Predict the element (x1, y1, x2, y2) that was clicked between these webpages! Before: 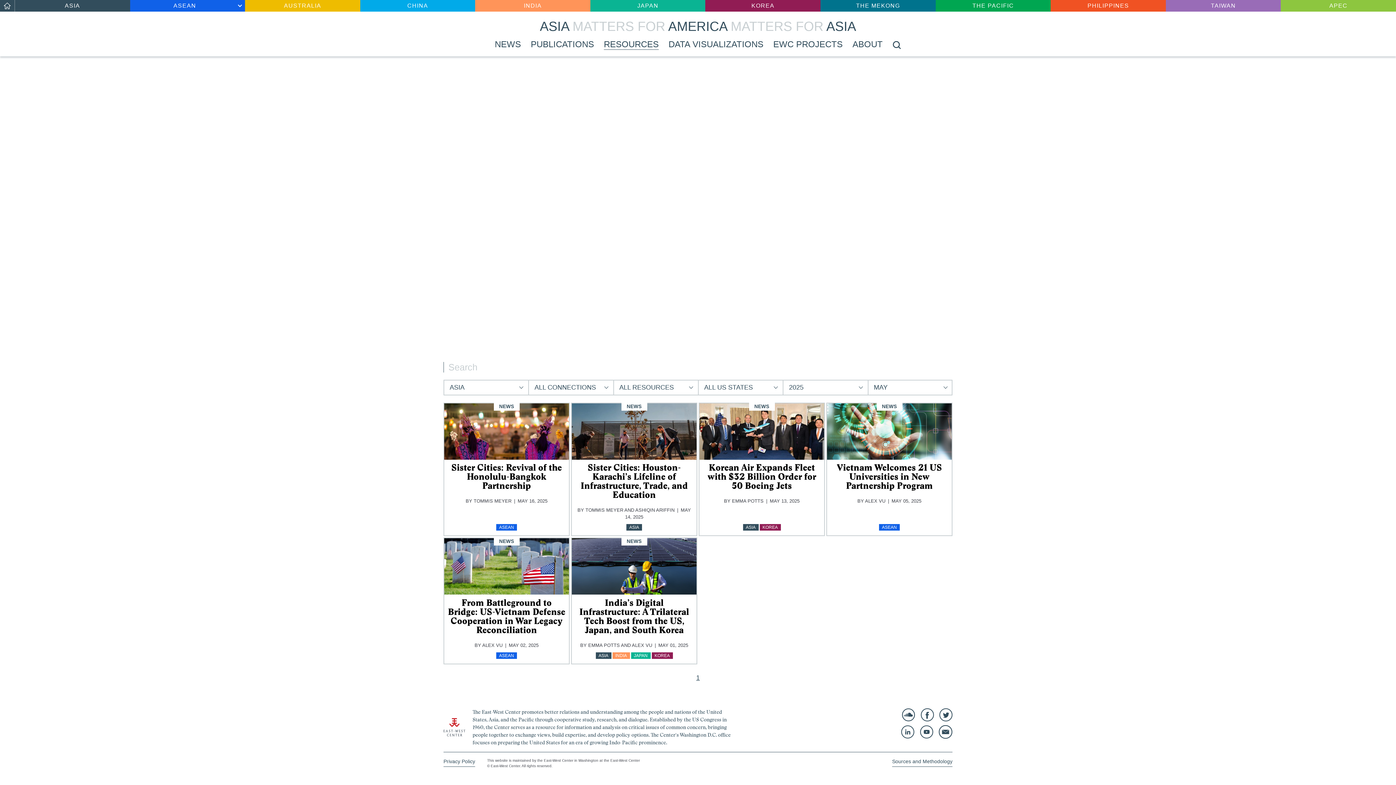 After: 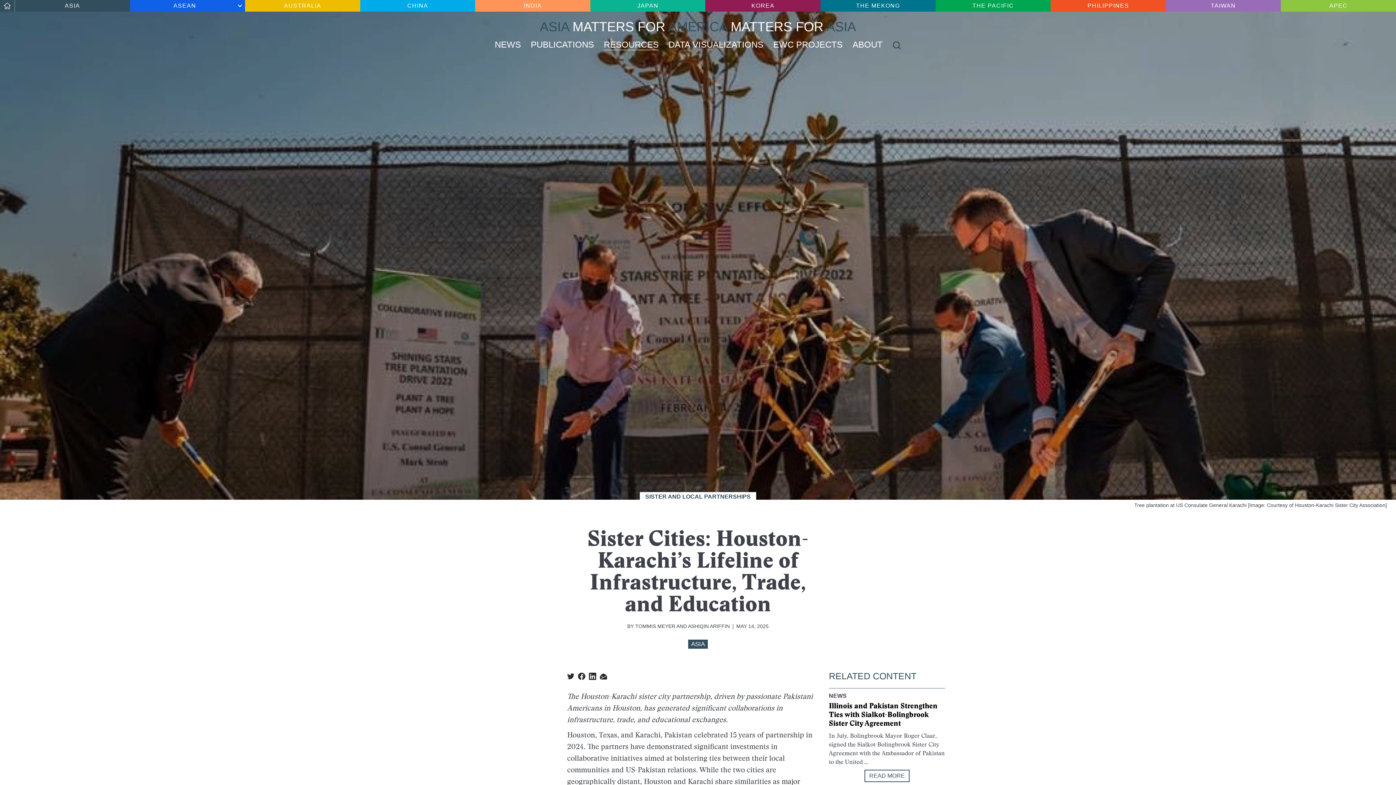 Action: label: Tree plantation at US Consulate General Karachi [Image: Courtesy of Houston-Karachi Sister City Association] bbox: (572, 403, 696, 459)